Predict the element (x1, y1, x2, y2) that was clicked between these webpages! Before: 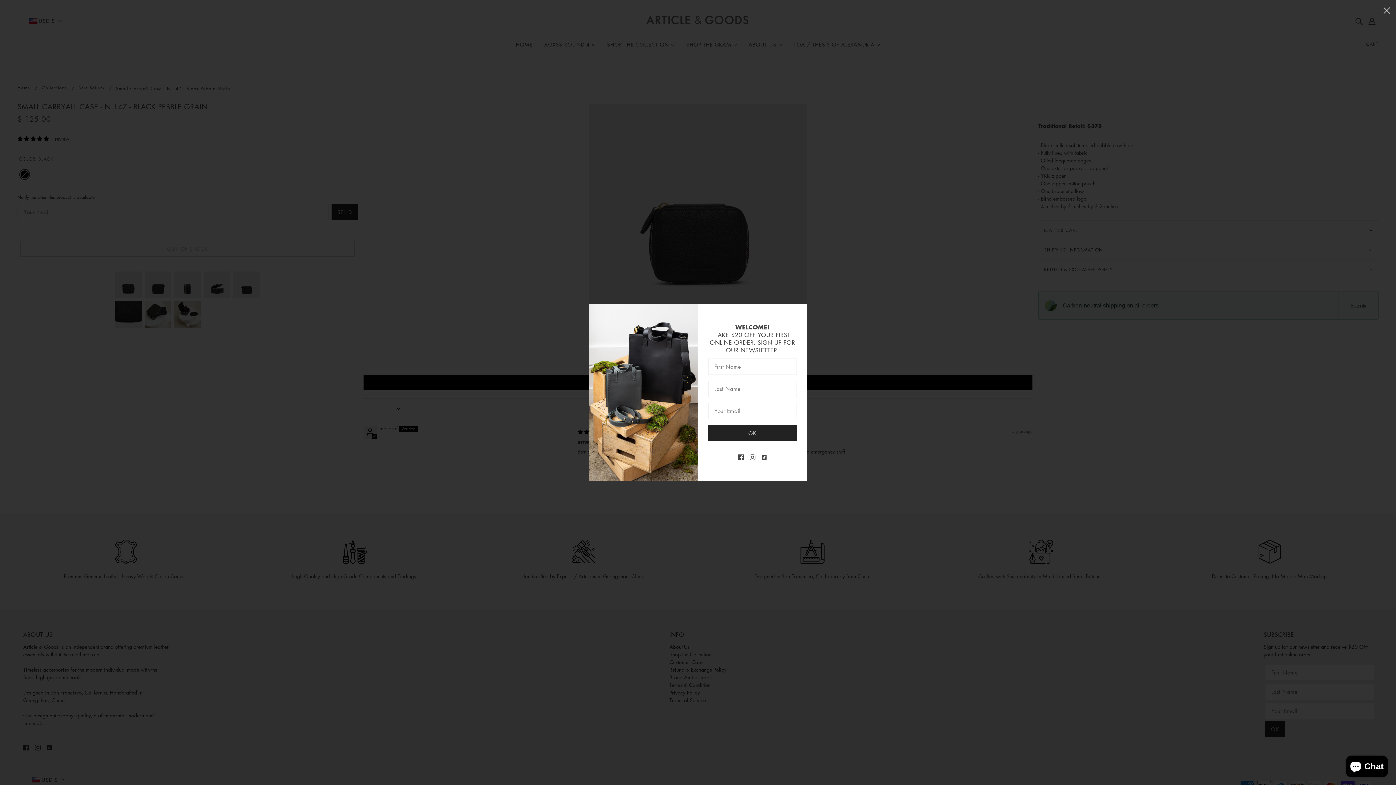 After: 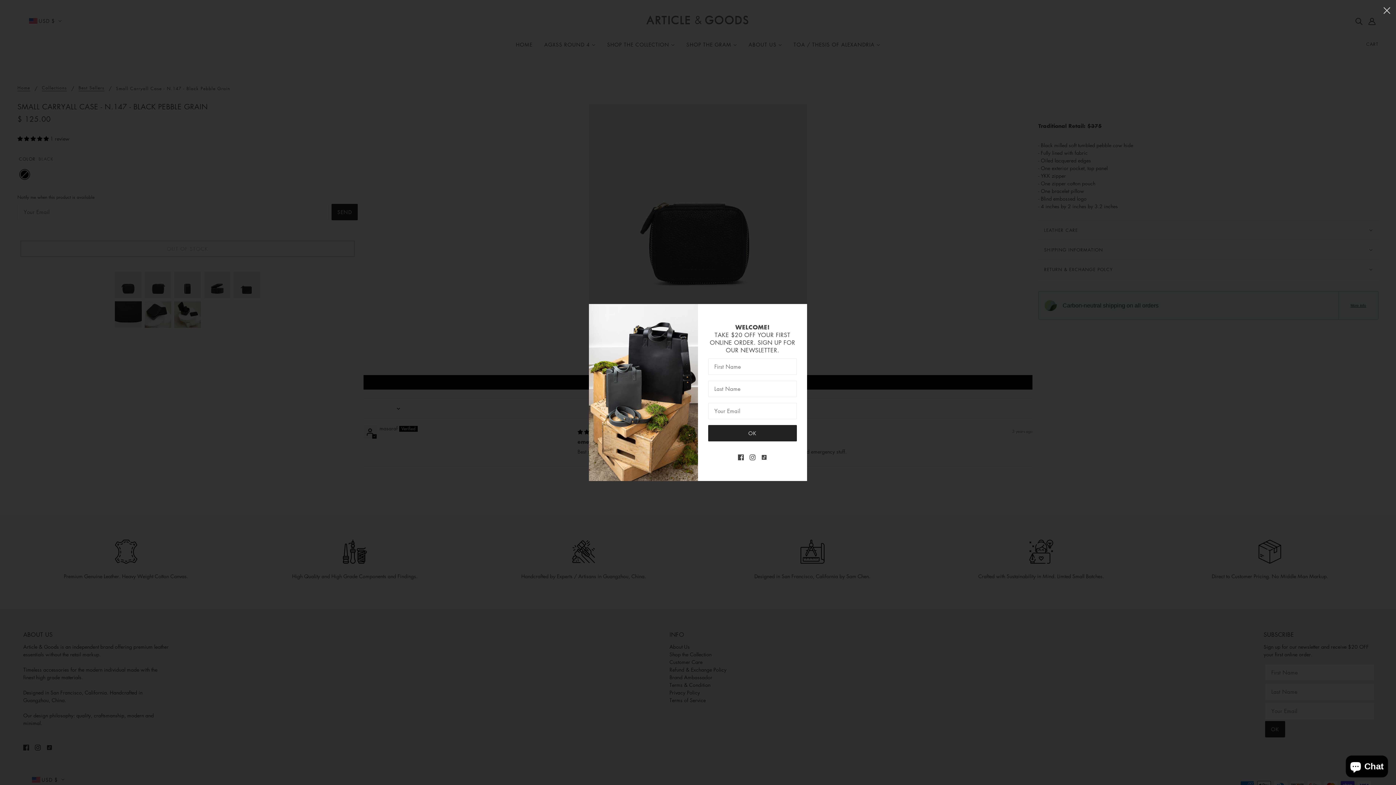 Action: bbox: (746, 450, 758, 463) label: instagram